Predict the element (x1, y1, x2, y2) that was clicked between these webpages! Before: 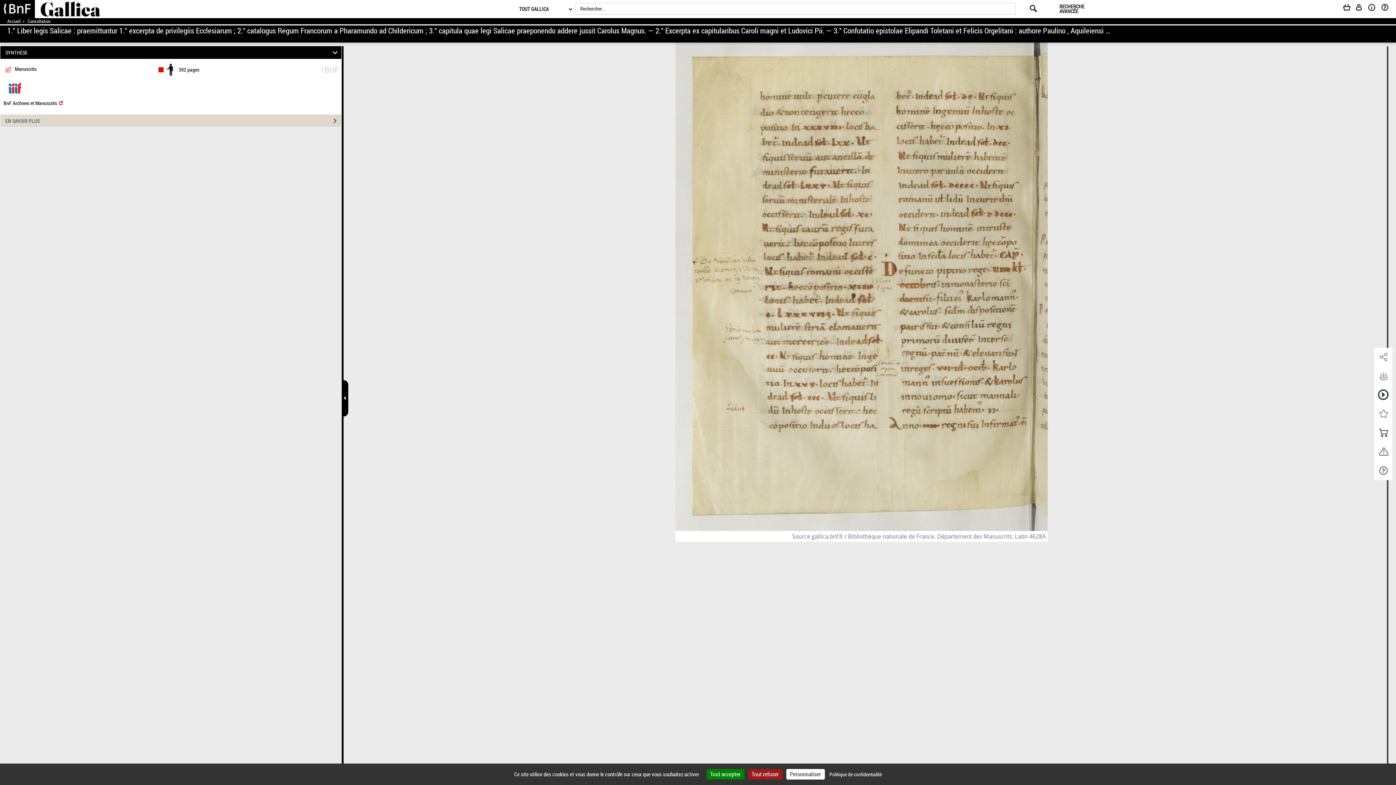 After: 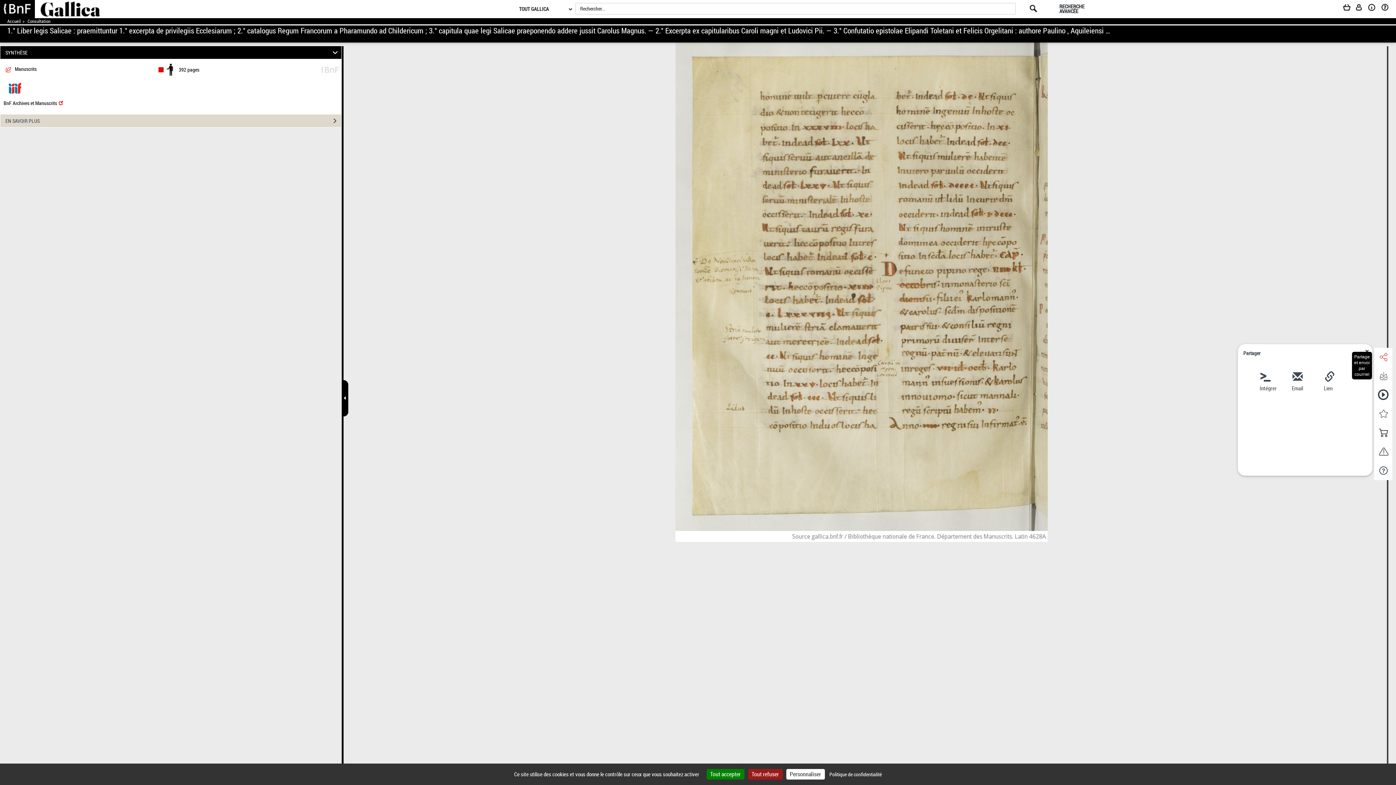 Action: bbox: (1374, 347, 1392, 366) label: Partage et envoi par courriel